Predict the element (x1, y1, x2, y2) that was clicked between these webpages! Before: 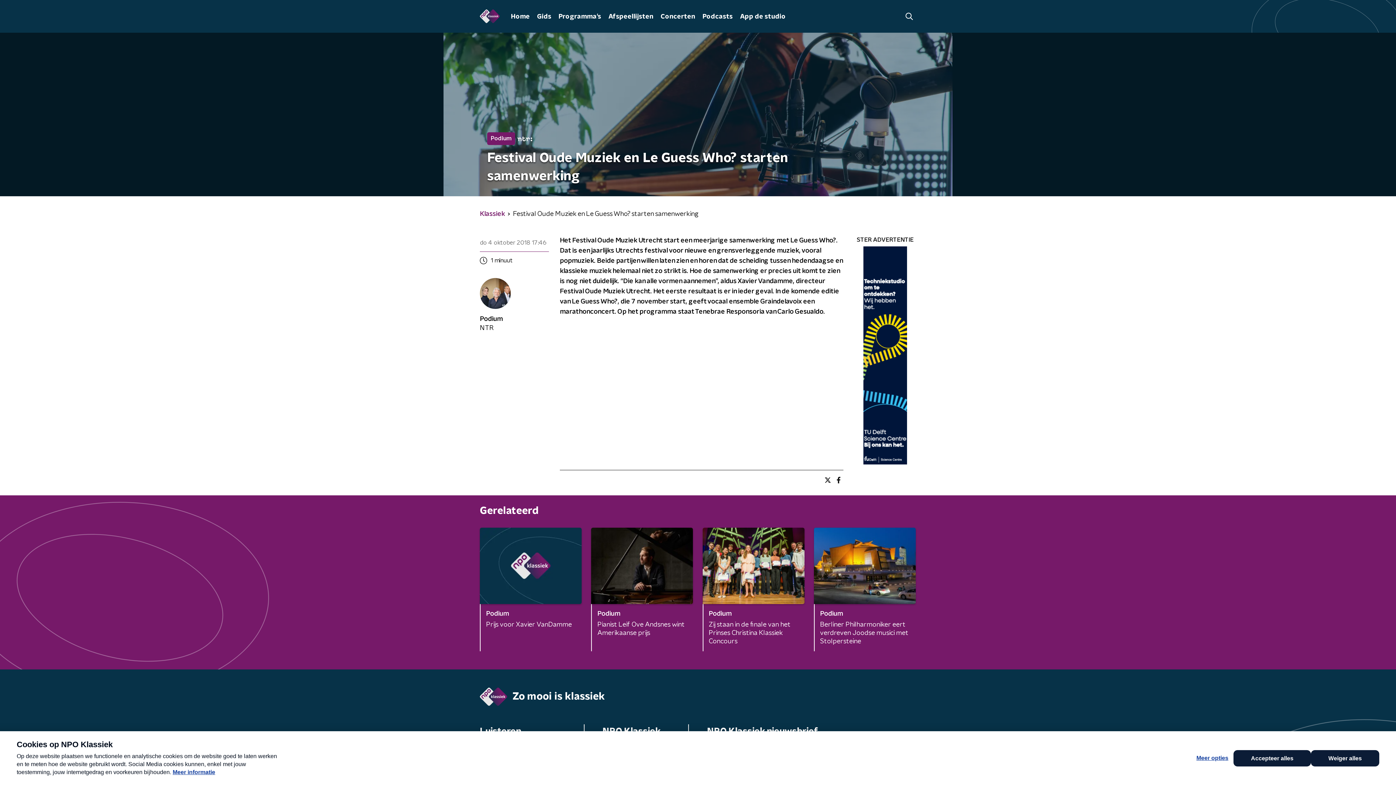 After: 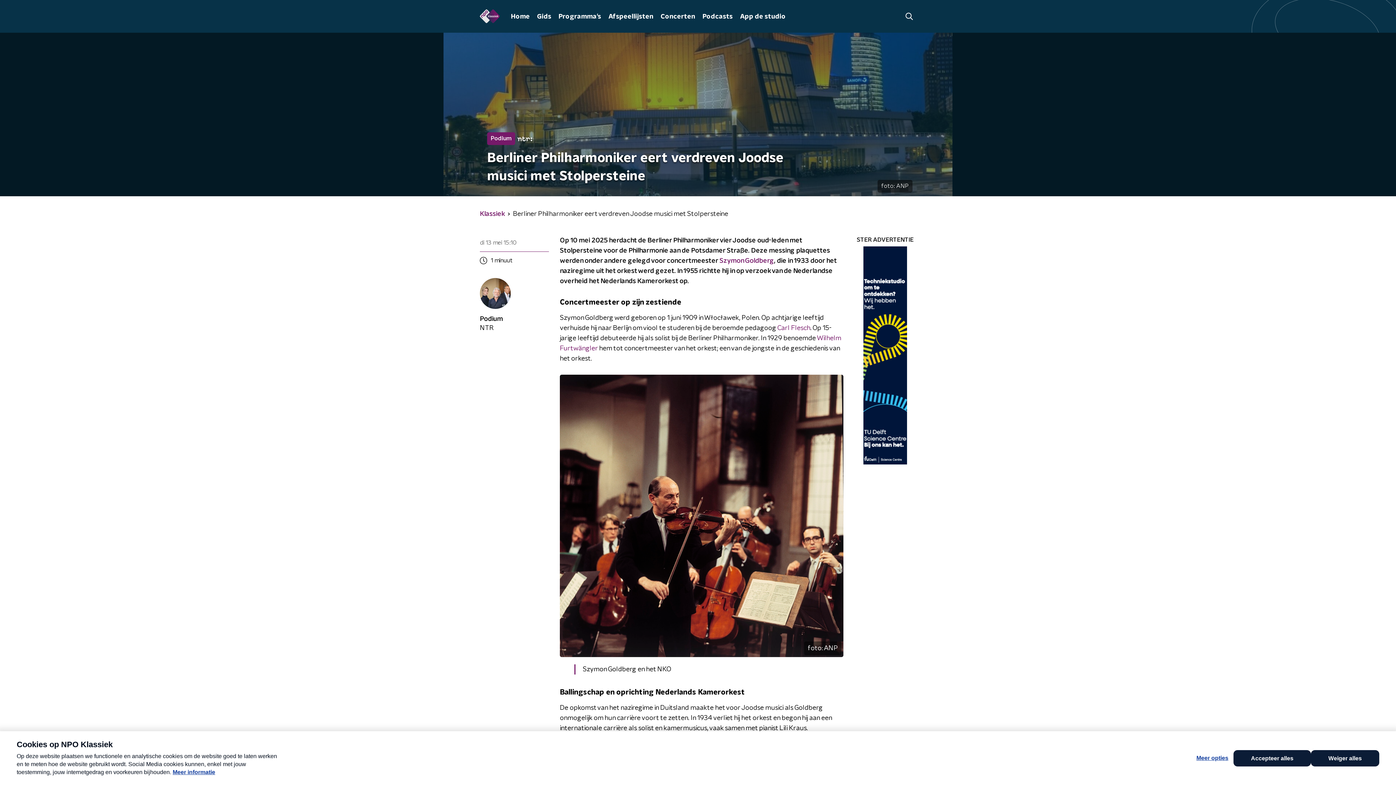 Action: bbox: (814, 528, 915, 653) label: Podium

Berliner Philharmoniker eert verdreven Joodse musici met Stolpersteine